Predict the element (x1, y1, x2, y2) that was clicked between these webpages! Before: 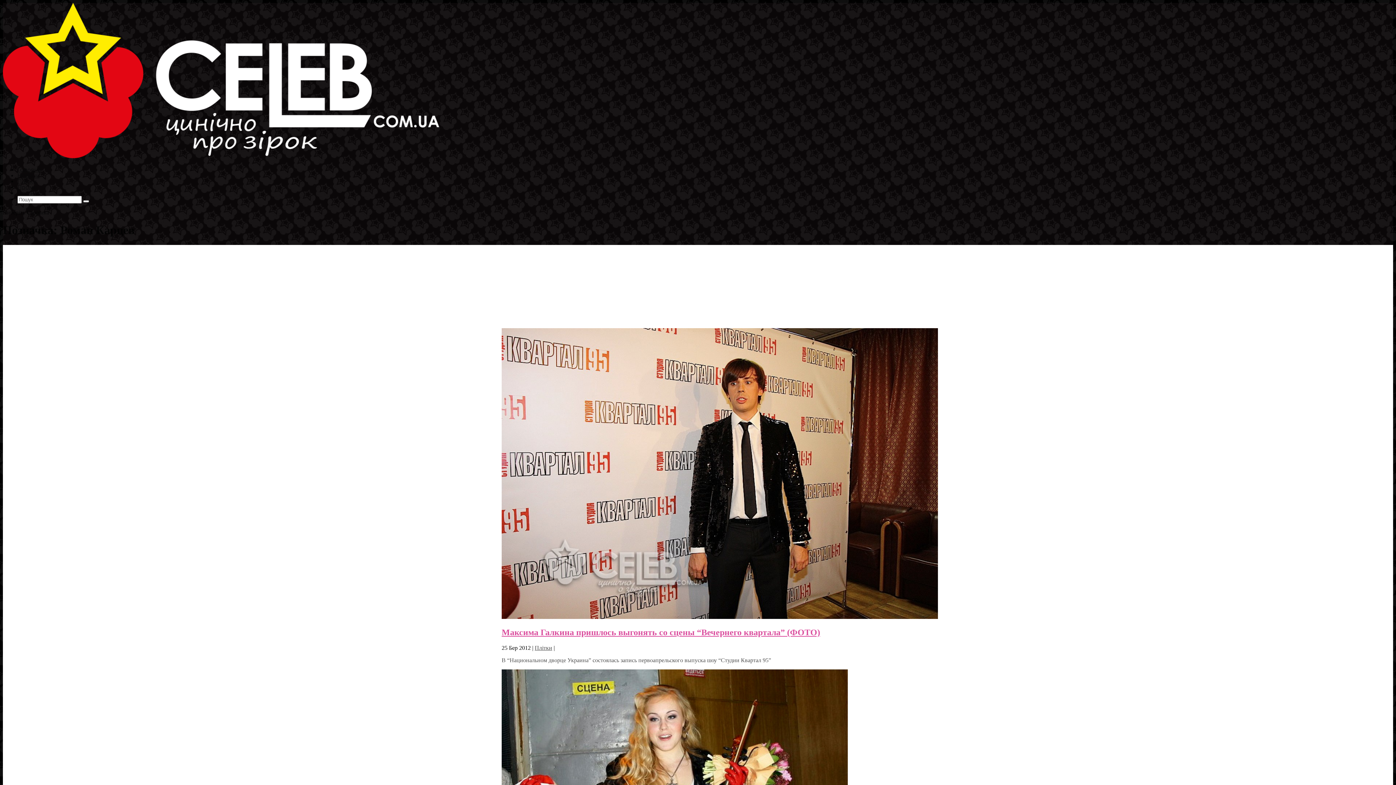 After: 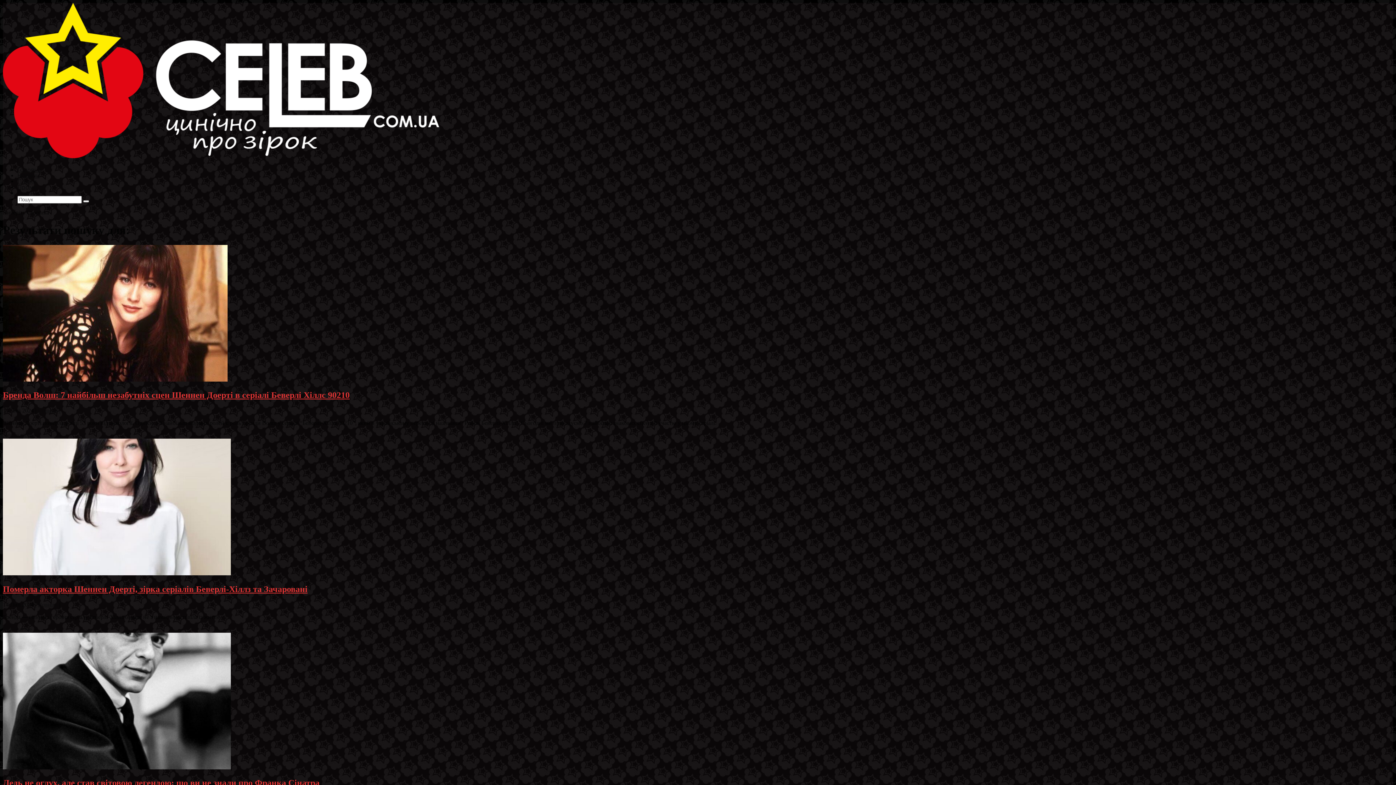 Action: bbox: (83, 200, 89, 202)